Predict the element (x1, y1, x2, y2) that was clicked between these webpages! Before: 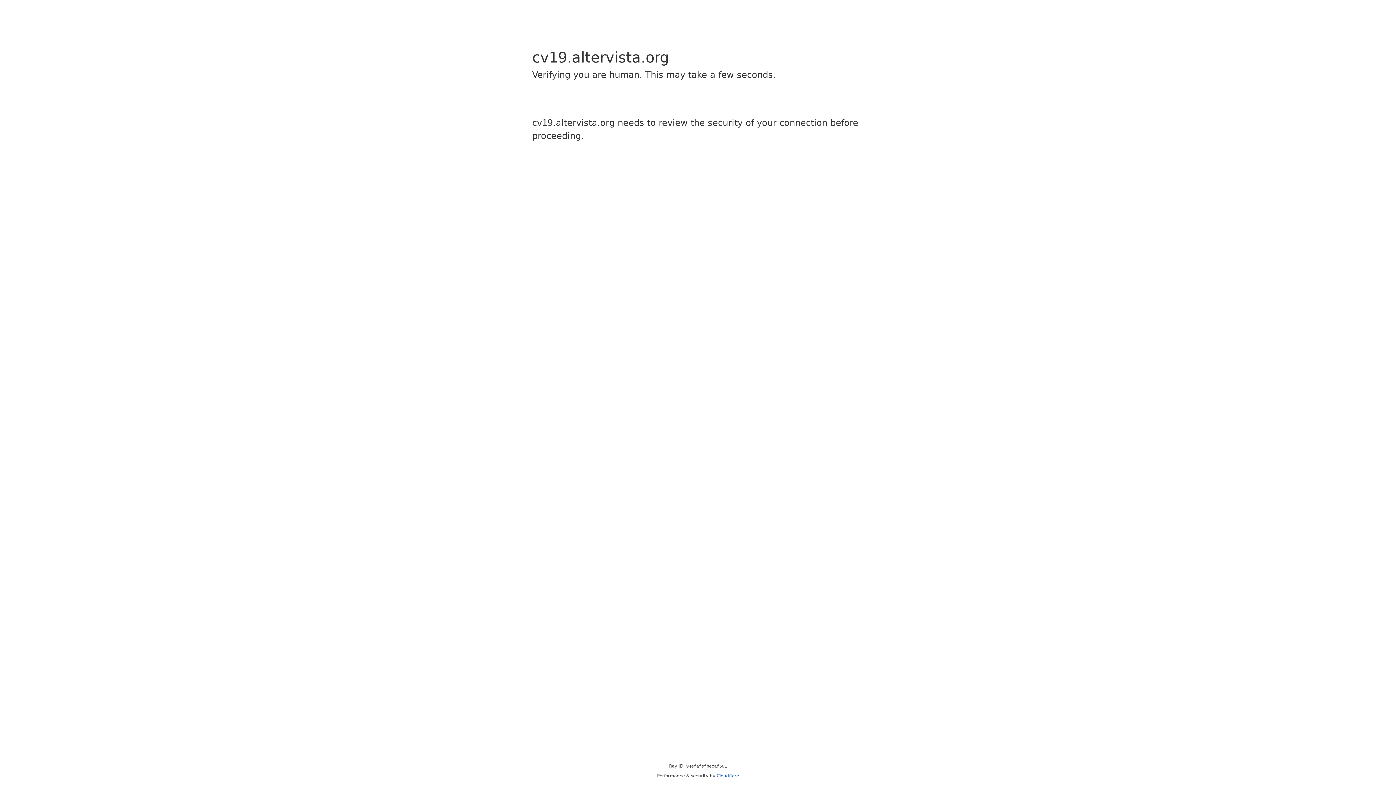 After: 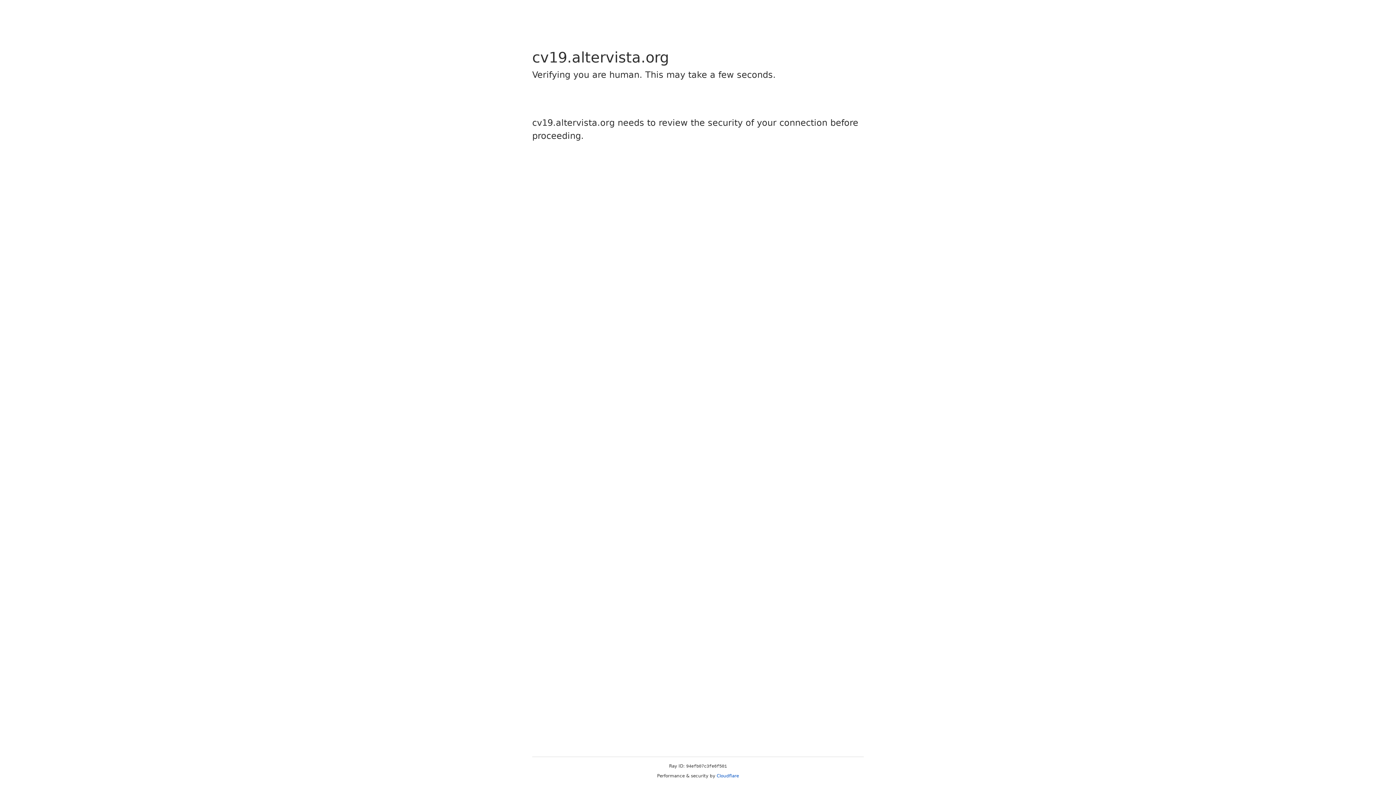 Action: bbox: (716, 773, 739, 778) label: Cloudflare